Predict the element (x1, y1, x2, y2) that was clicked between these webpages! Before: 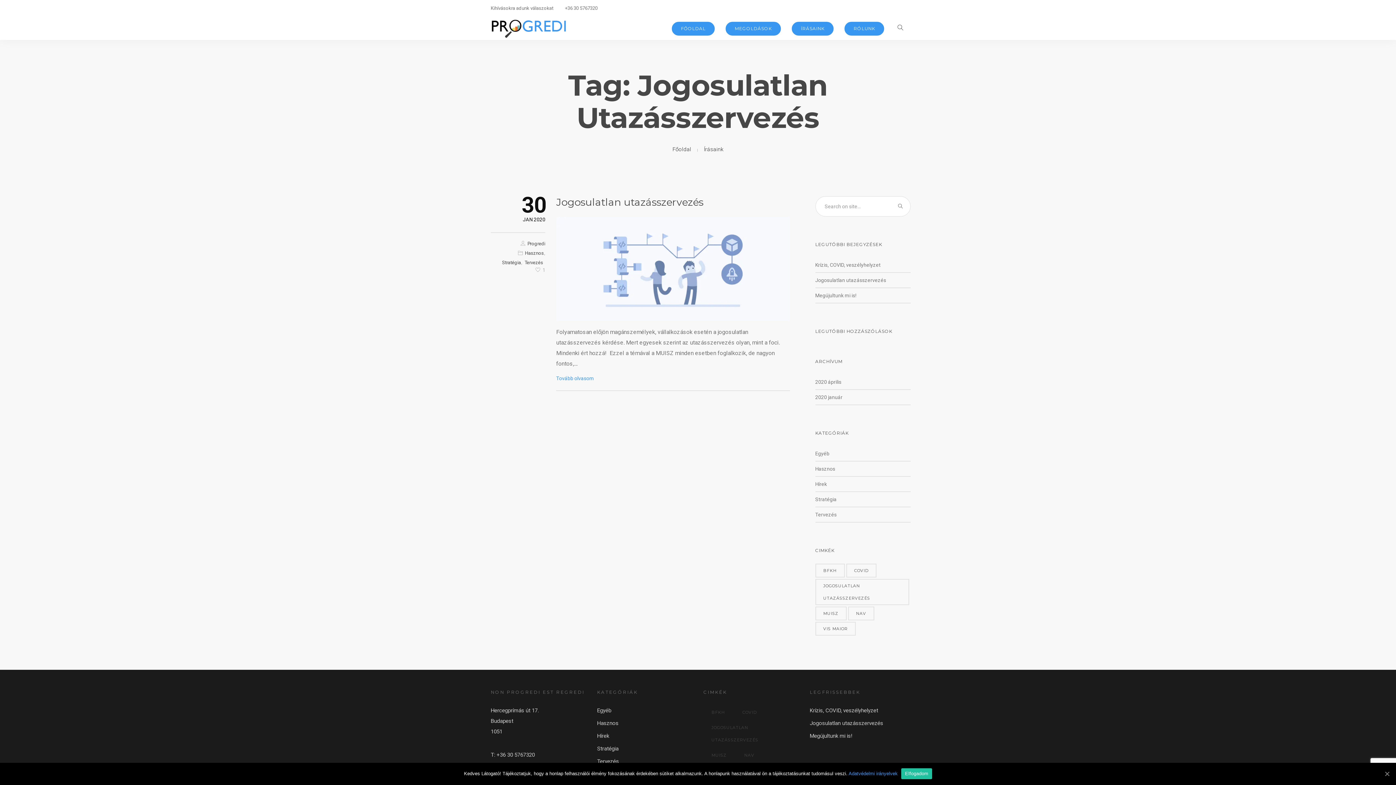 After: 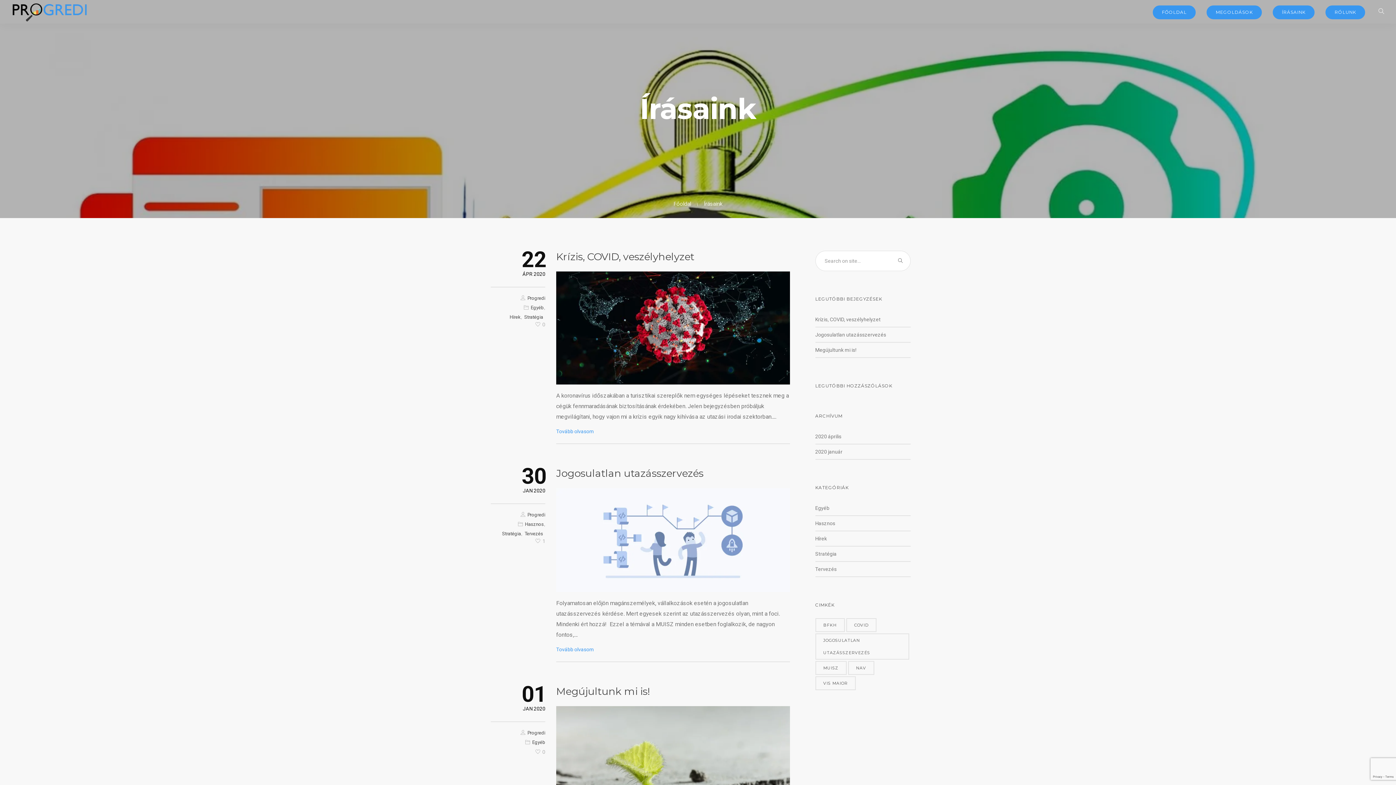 Action: bbox: (792, 21, 833, 35) label: ÍRÁSAINK